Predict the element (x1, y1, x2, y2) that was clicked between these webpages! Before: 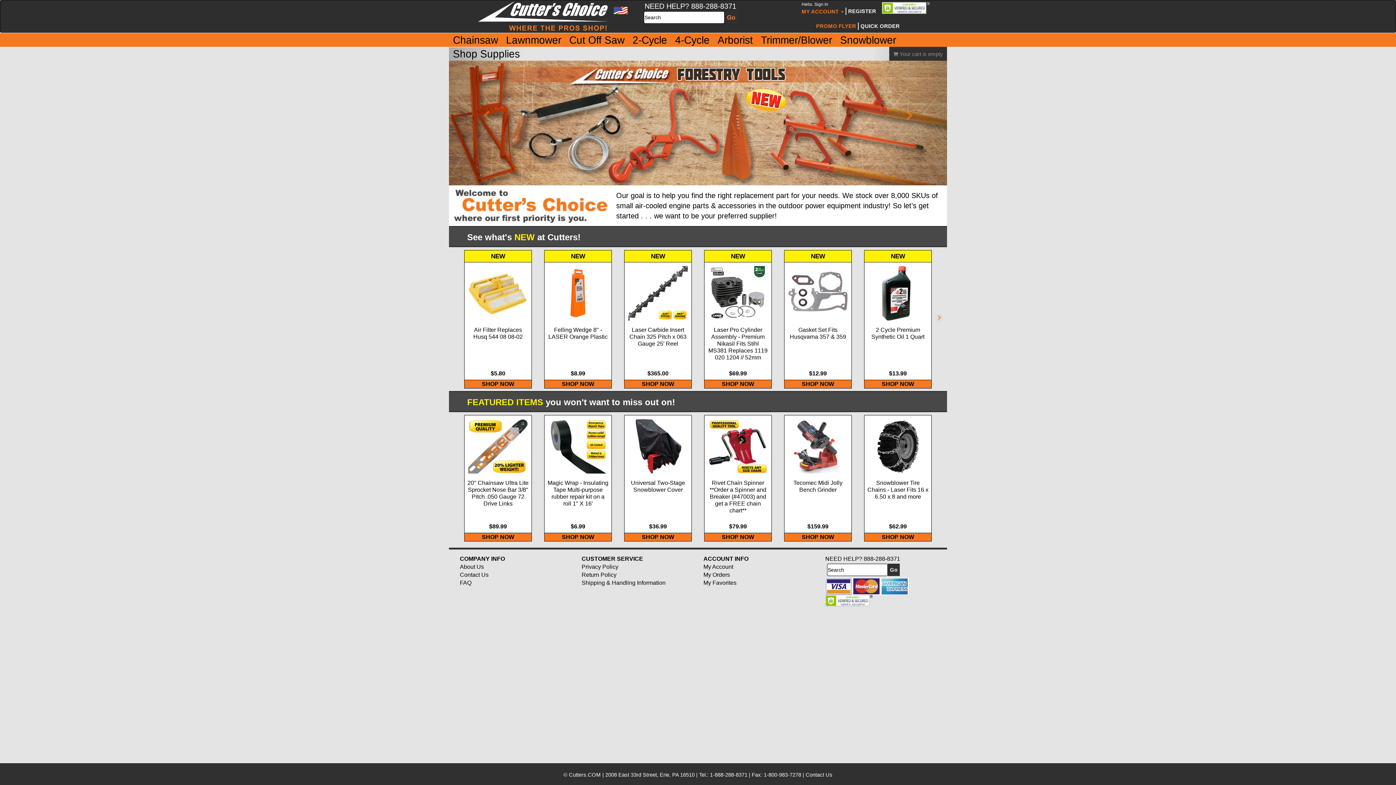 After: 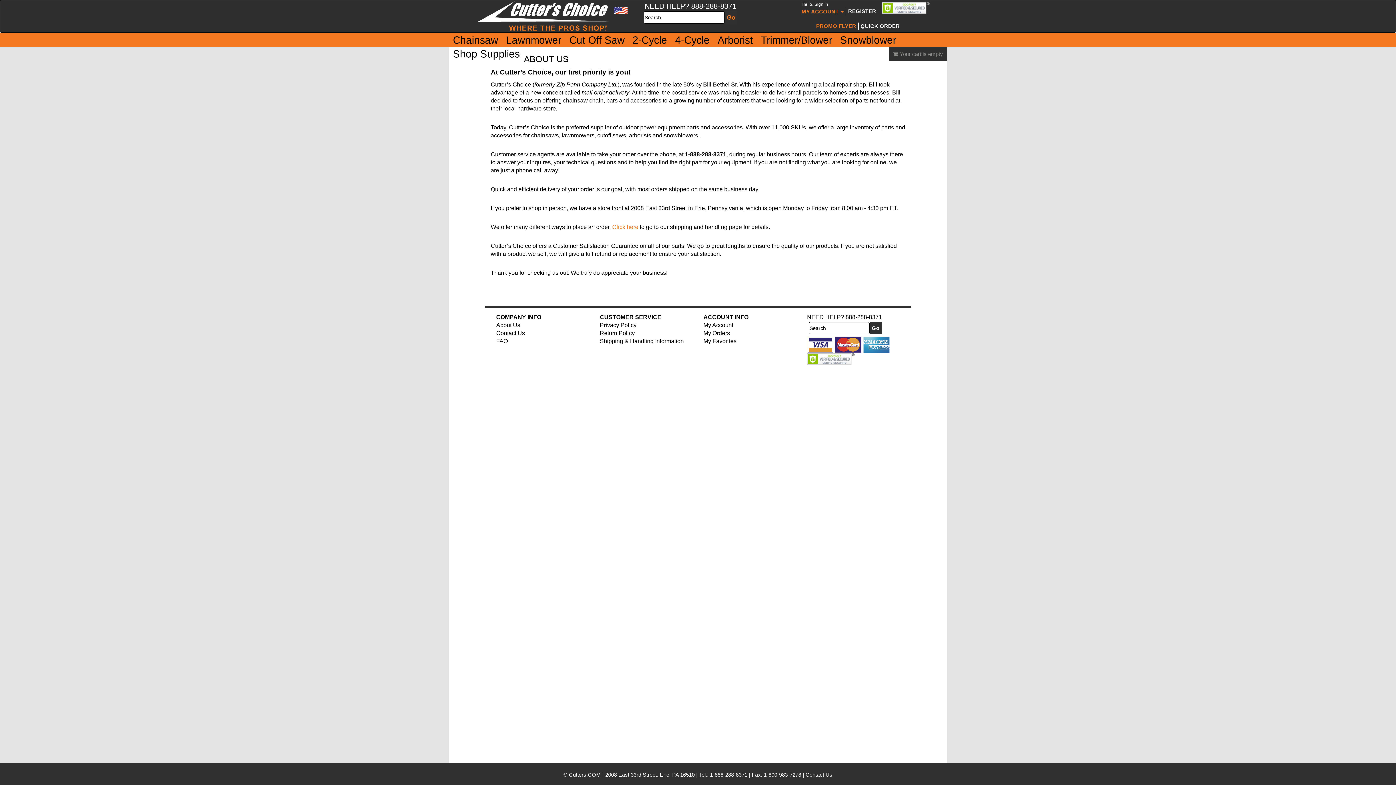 Action: bbox: (460, 563, 484, 570) label: About Us